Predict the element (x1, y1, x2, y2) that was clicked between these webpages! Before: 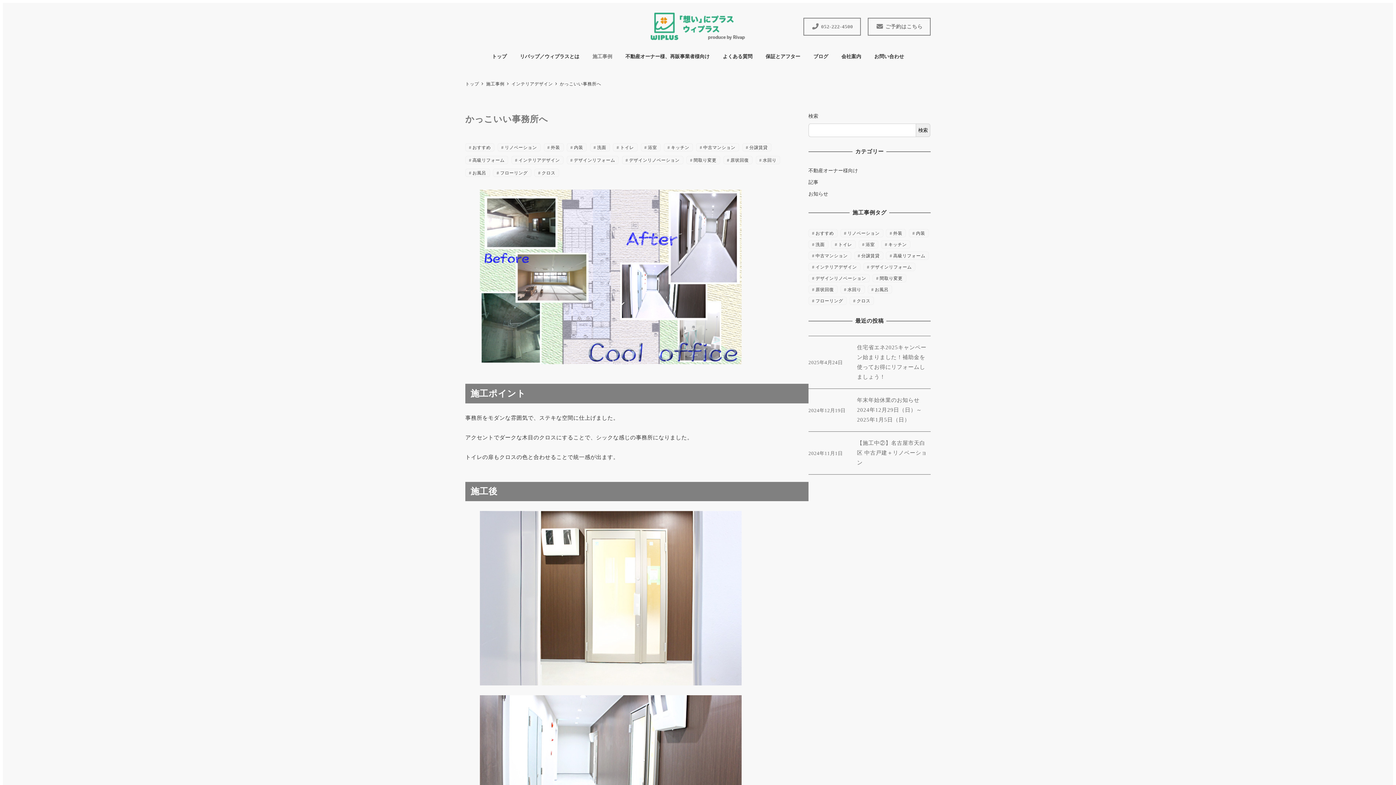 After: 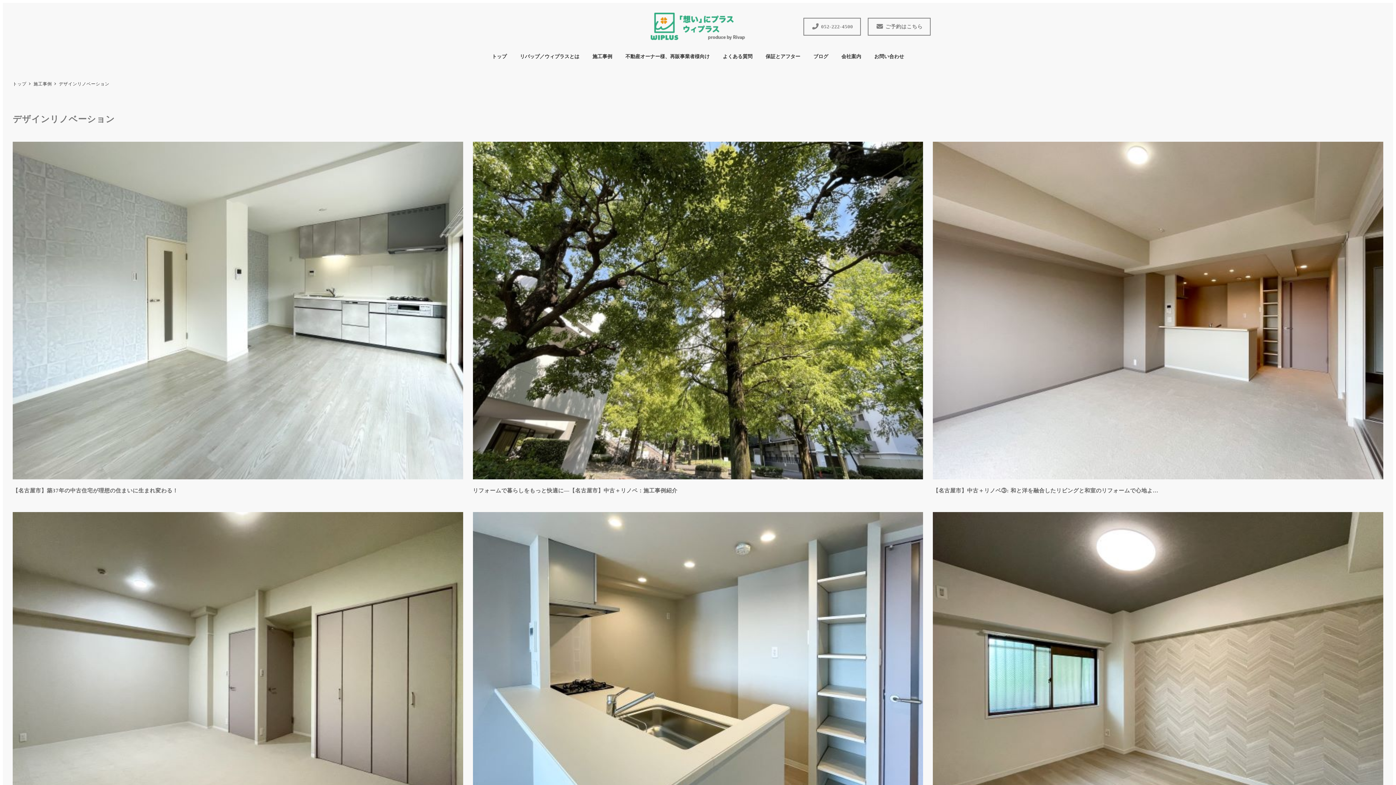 Action: bbox: (622, 156, 683, 164) label: デザインリノベーション